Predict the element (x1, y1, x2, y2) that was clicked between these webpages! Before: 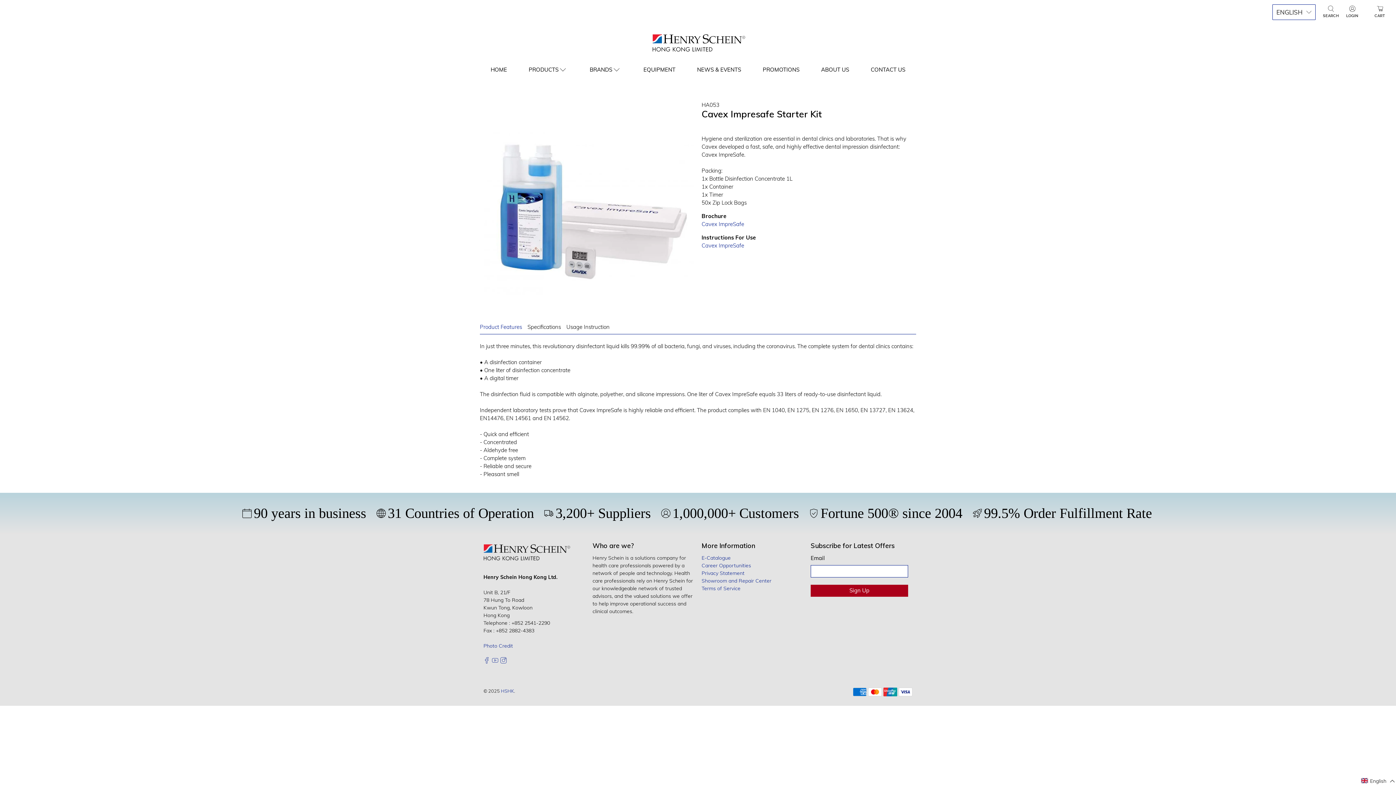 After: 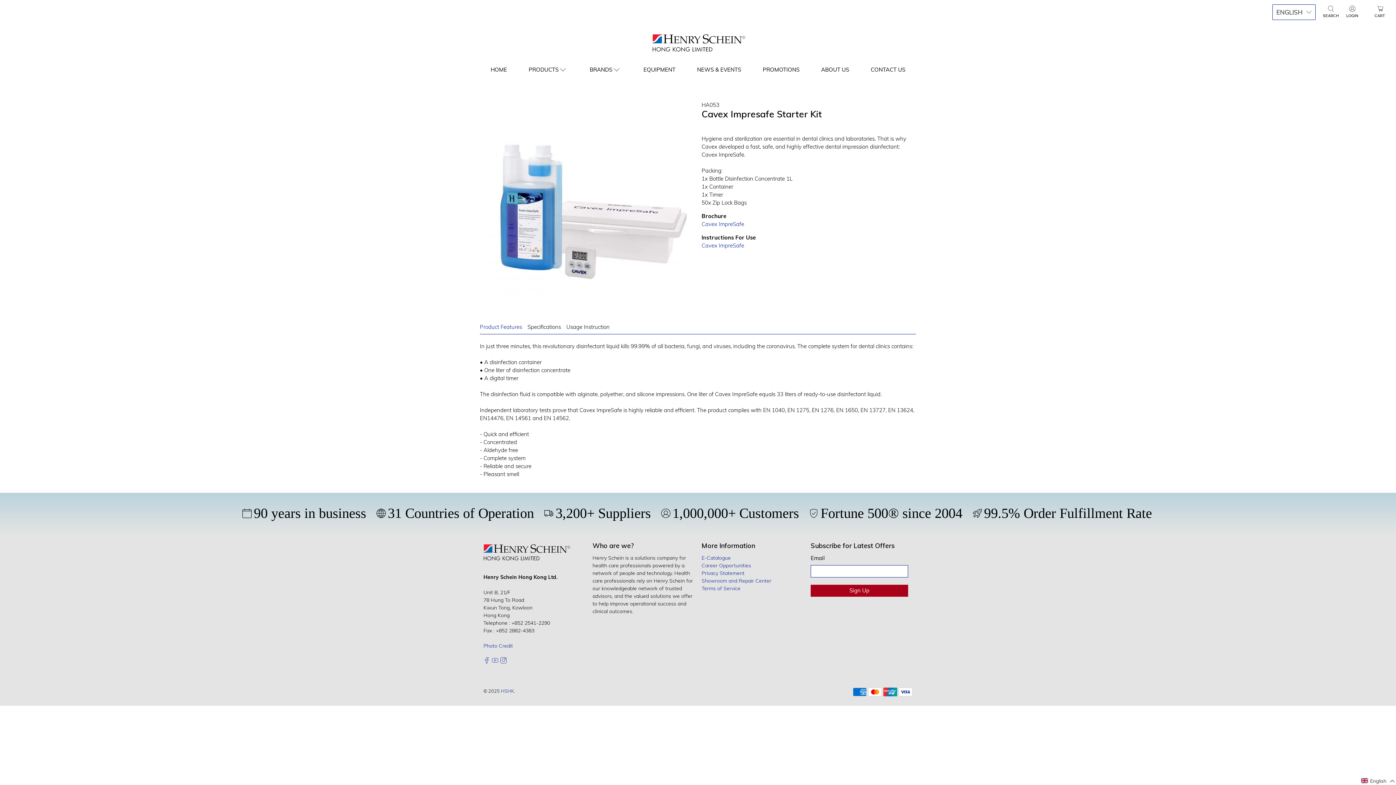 Action: bbox: (480, 320, 527, 334) label: Product Features